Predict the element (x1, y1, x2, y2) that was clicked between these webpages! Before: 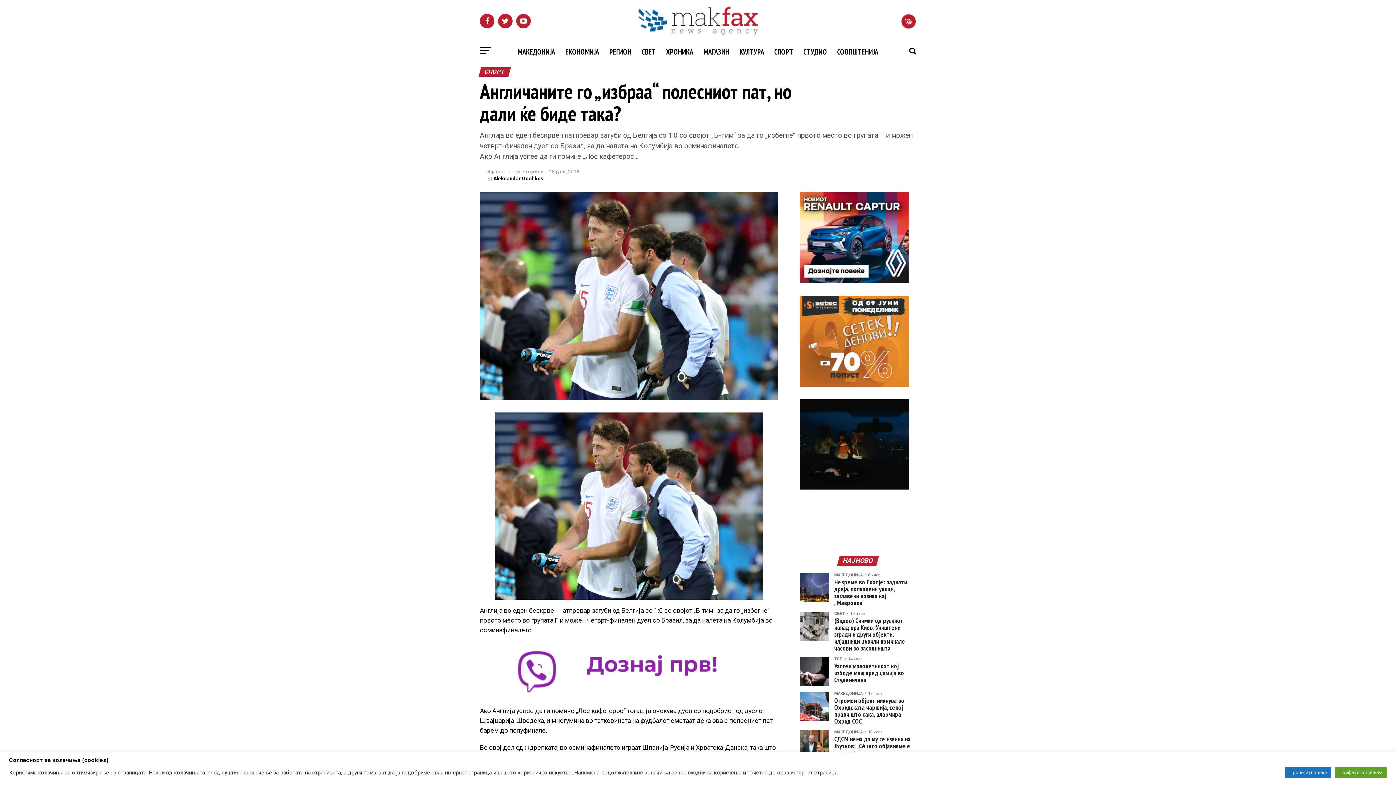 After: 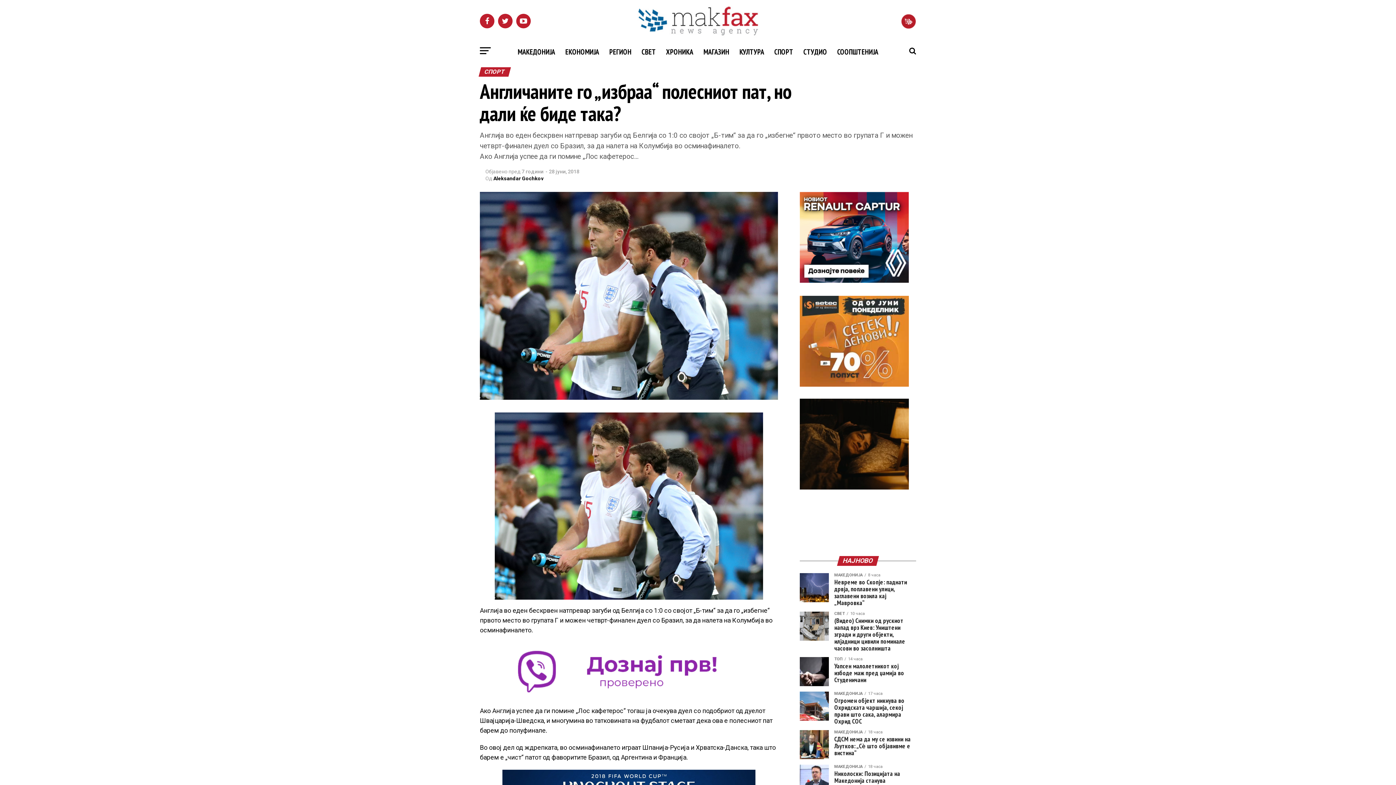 Action: label: Прифати колачиња bbox: (1335, 767, 1387, 778)